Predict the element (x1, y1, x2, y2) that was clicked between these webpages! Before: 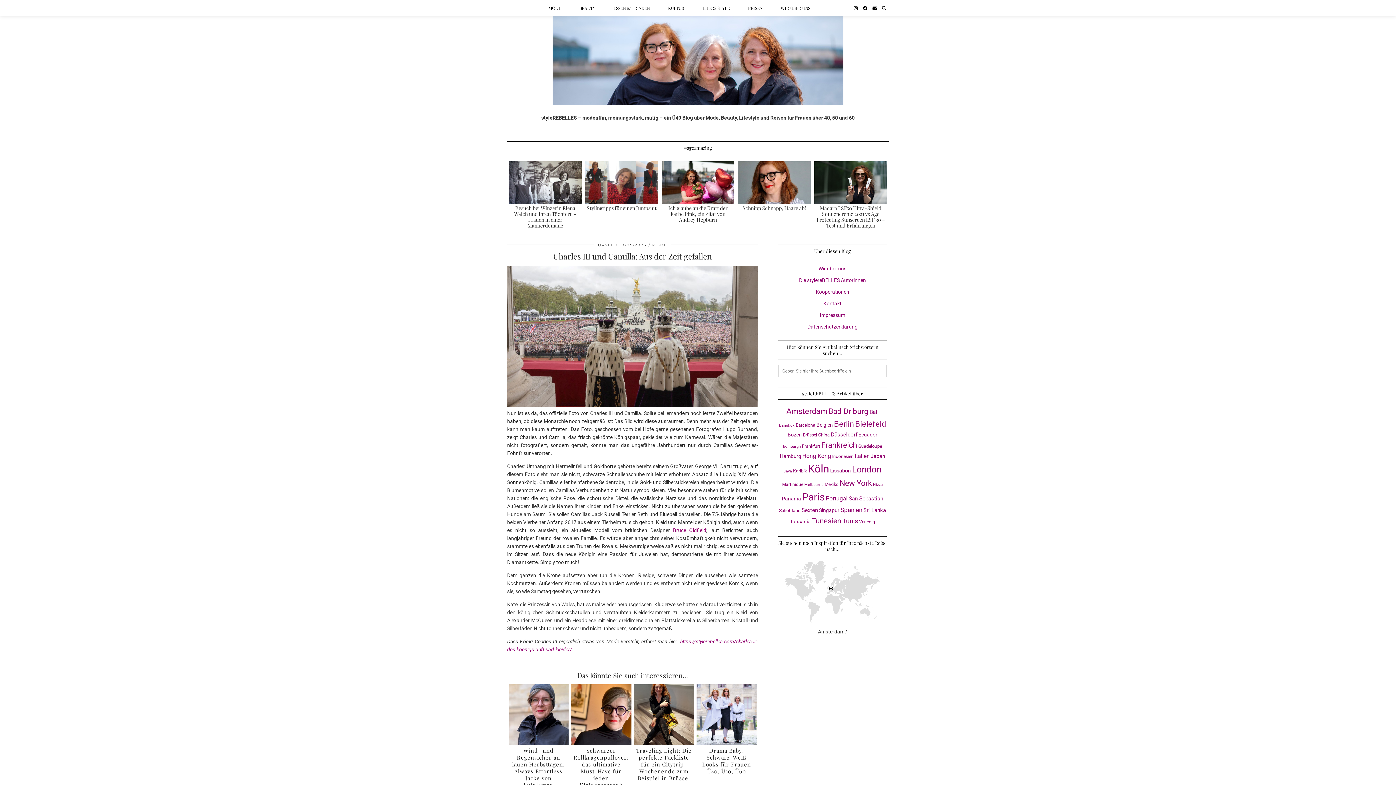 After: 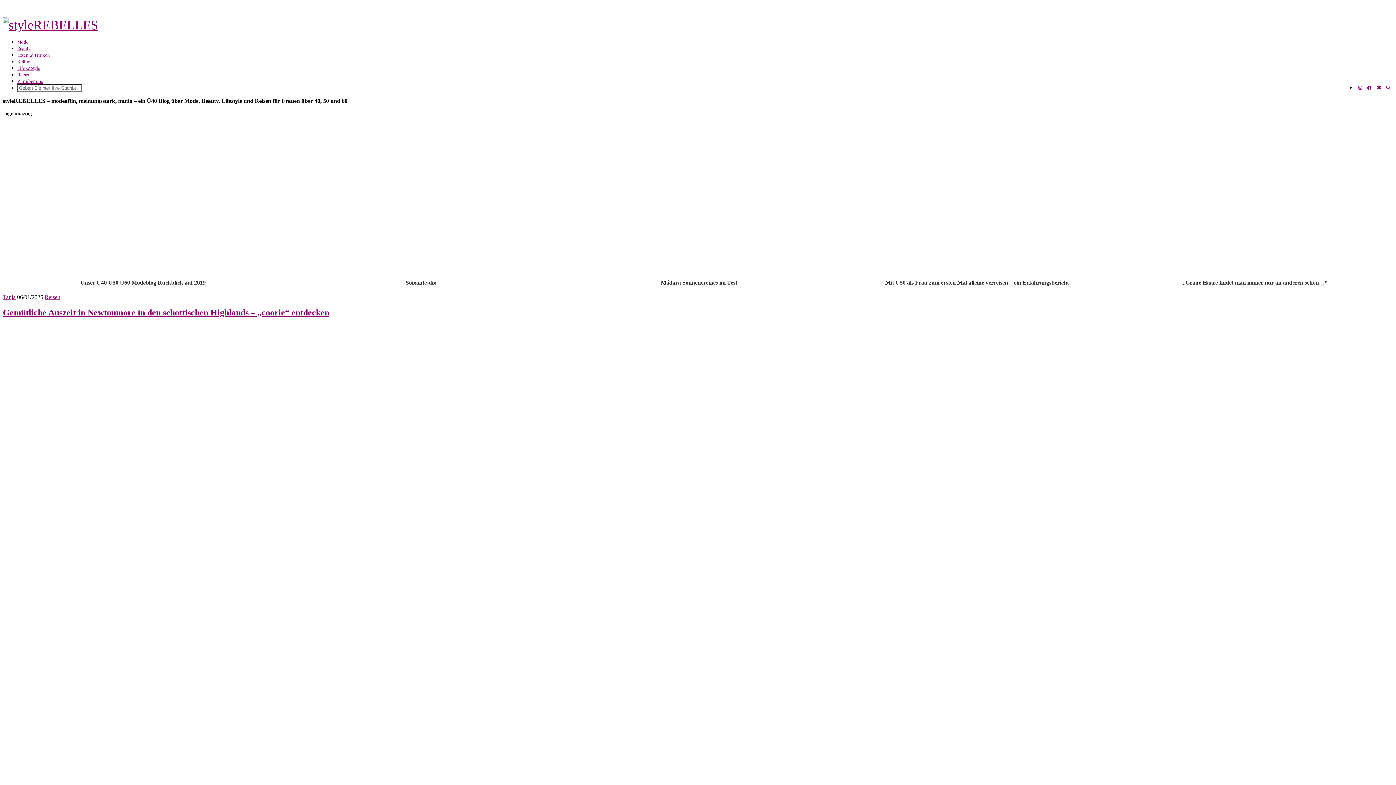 Action: label: Schottland (3 Einträge) bbox: (779, 507, 800, 513)